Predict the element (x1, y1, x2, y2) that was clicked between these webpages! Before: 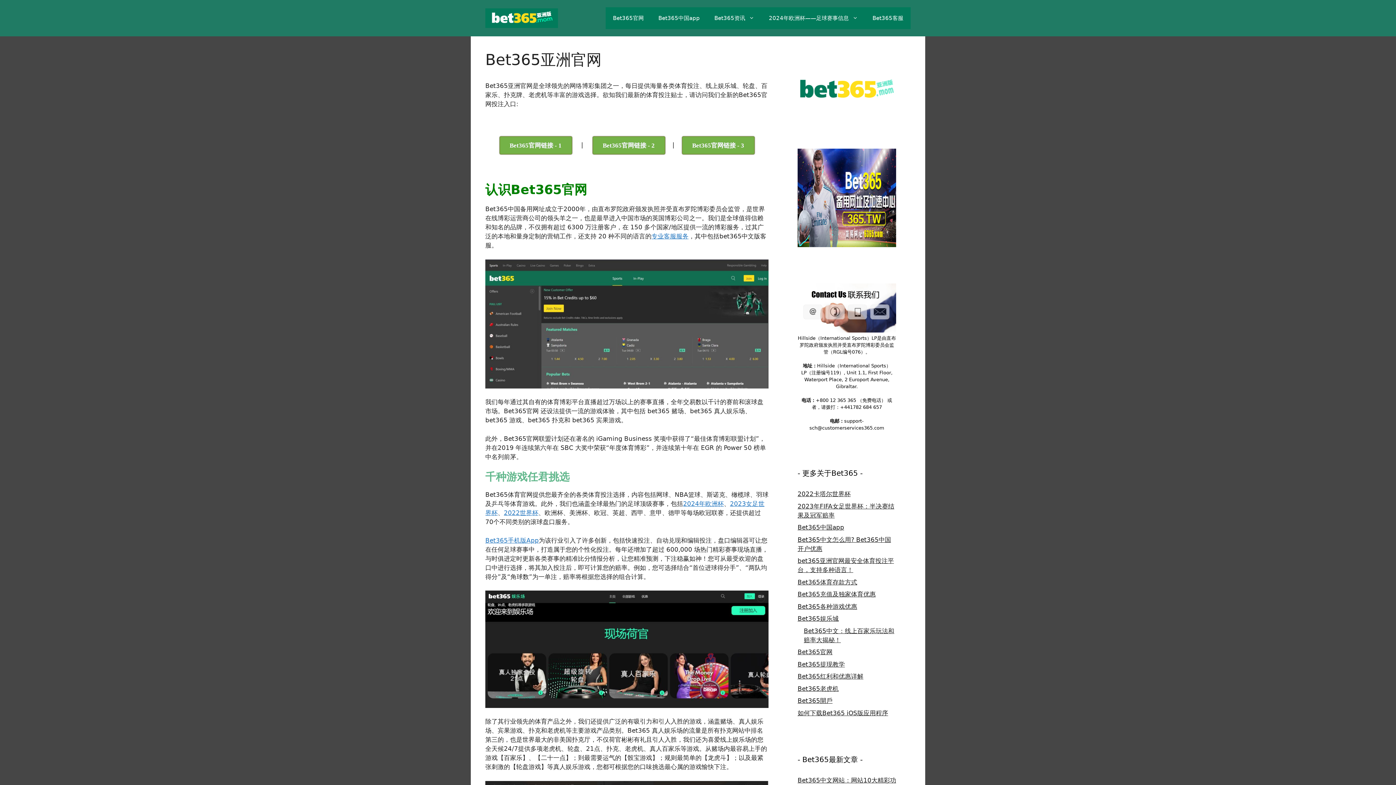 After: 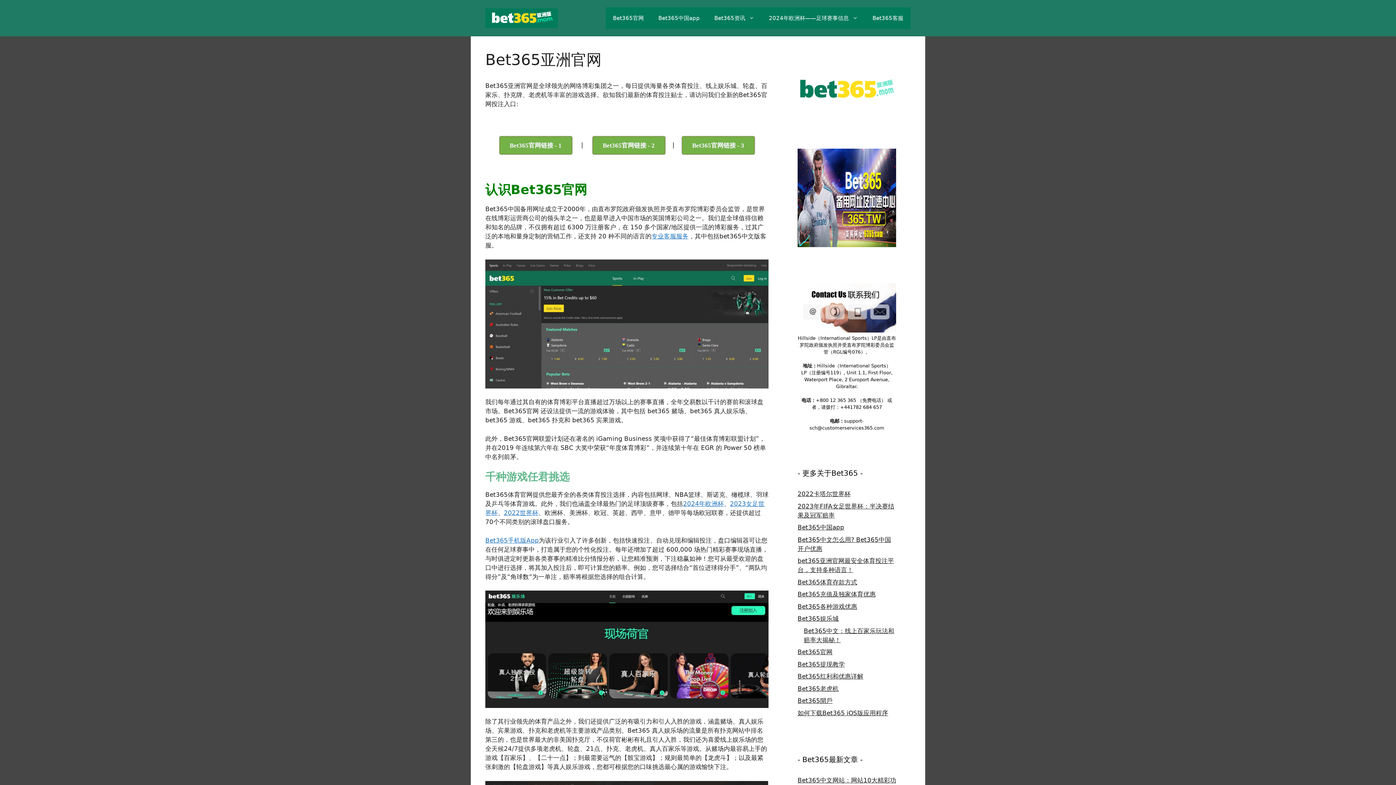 Action: bbox: (797, 103, 896, 111)